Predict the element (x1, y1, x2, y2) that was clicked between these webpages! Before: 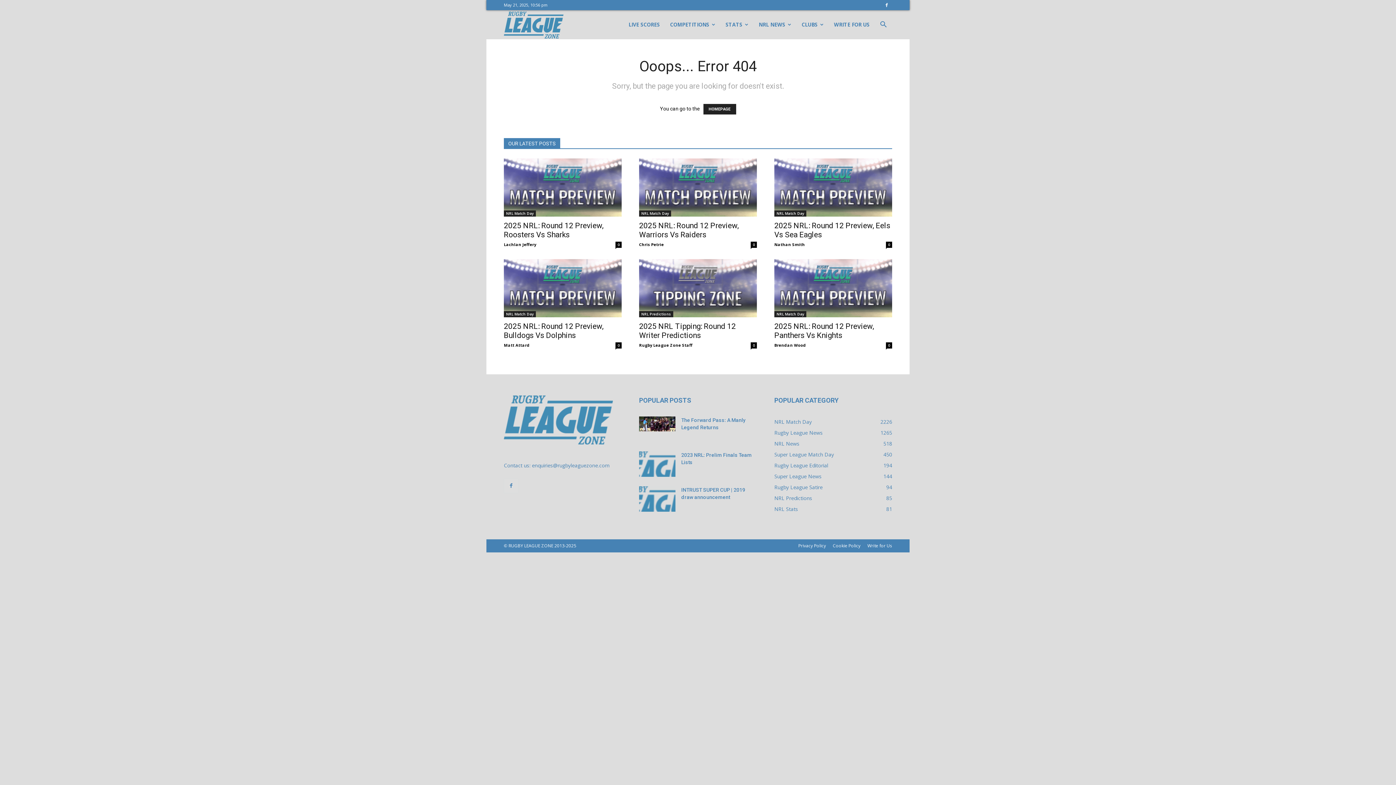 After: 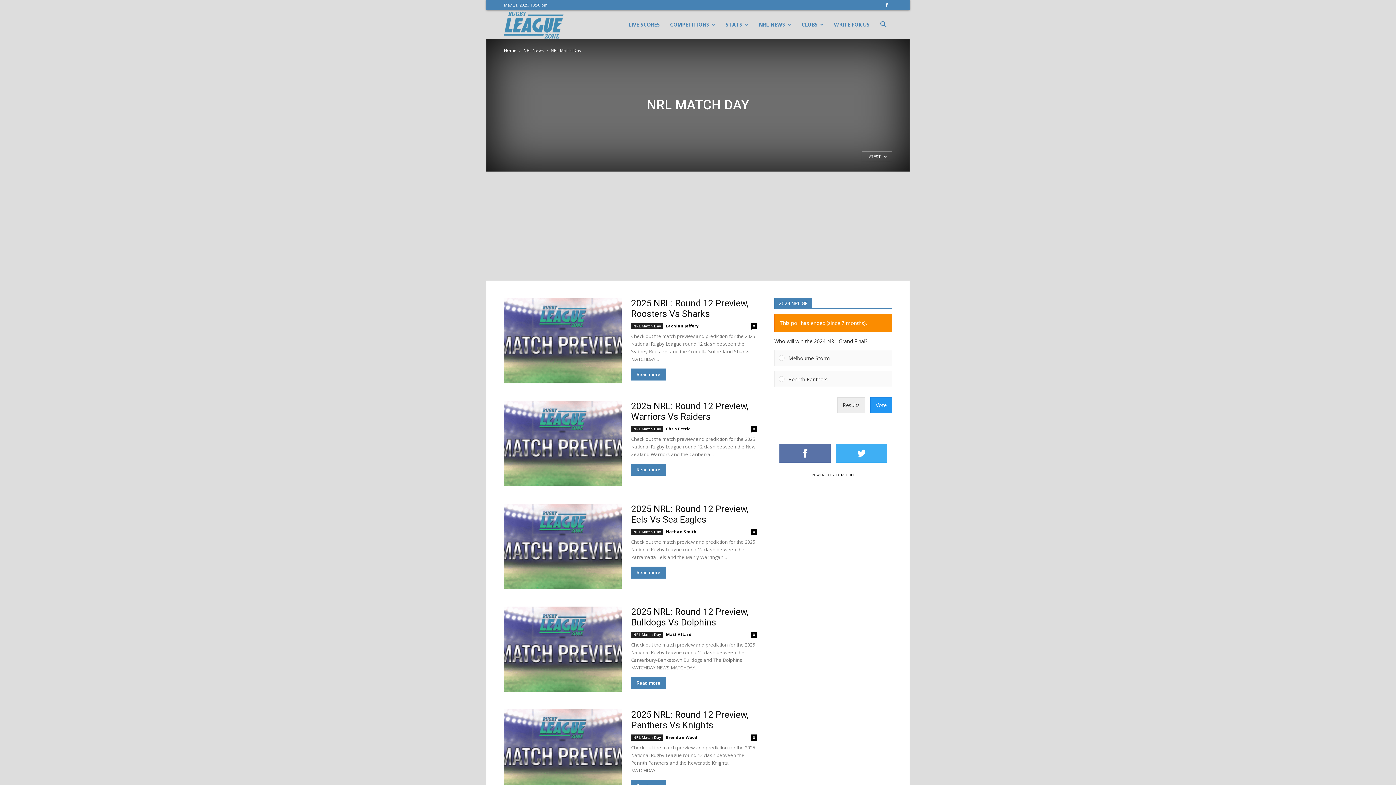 Action: label: NRL Match Day bbox: (639, 210, 671, 216)